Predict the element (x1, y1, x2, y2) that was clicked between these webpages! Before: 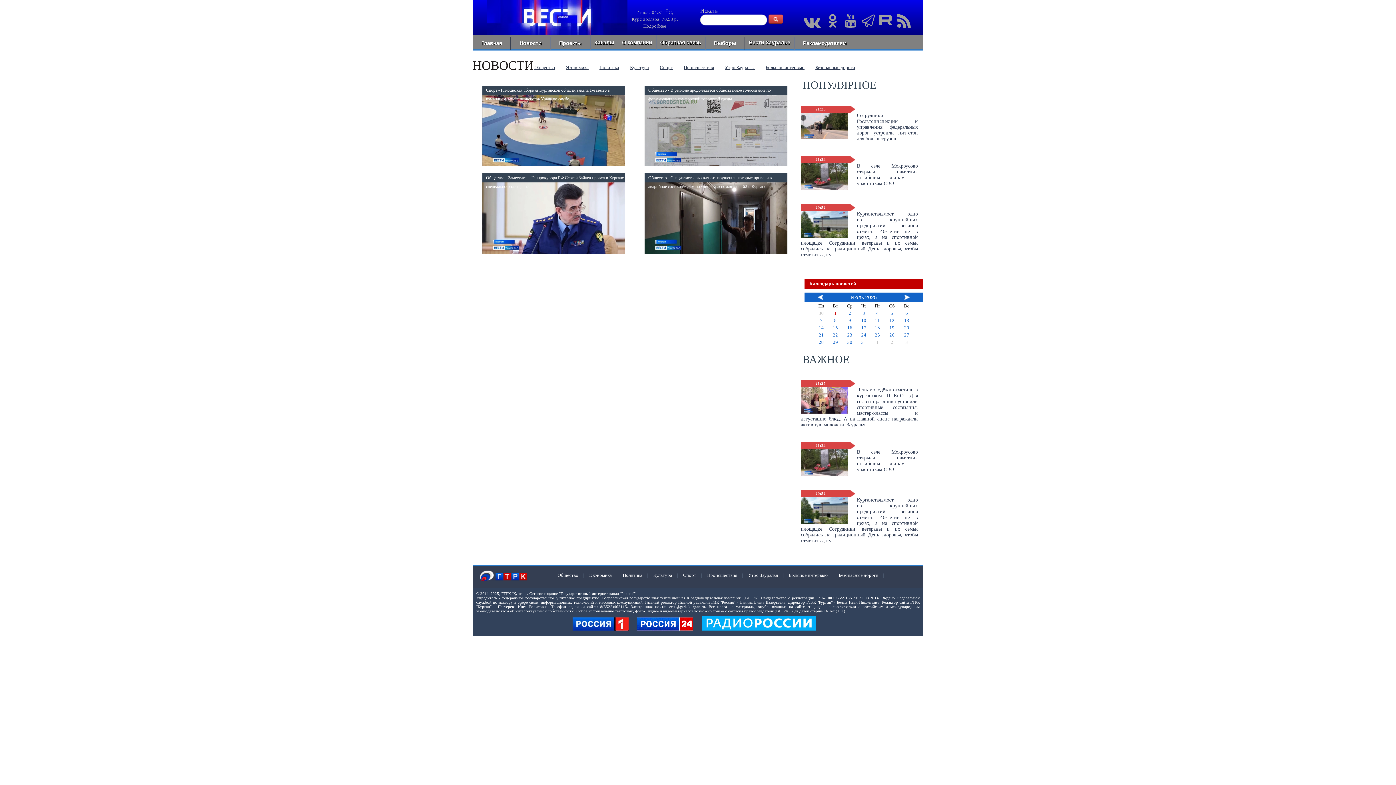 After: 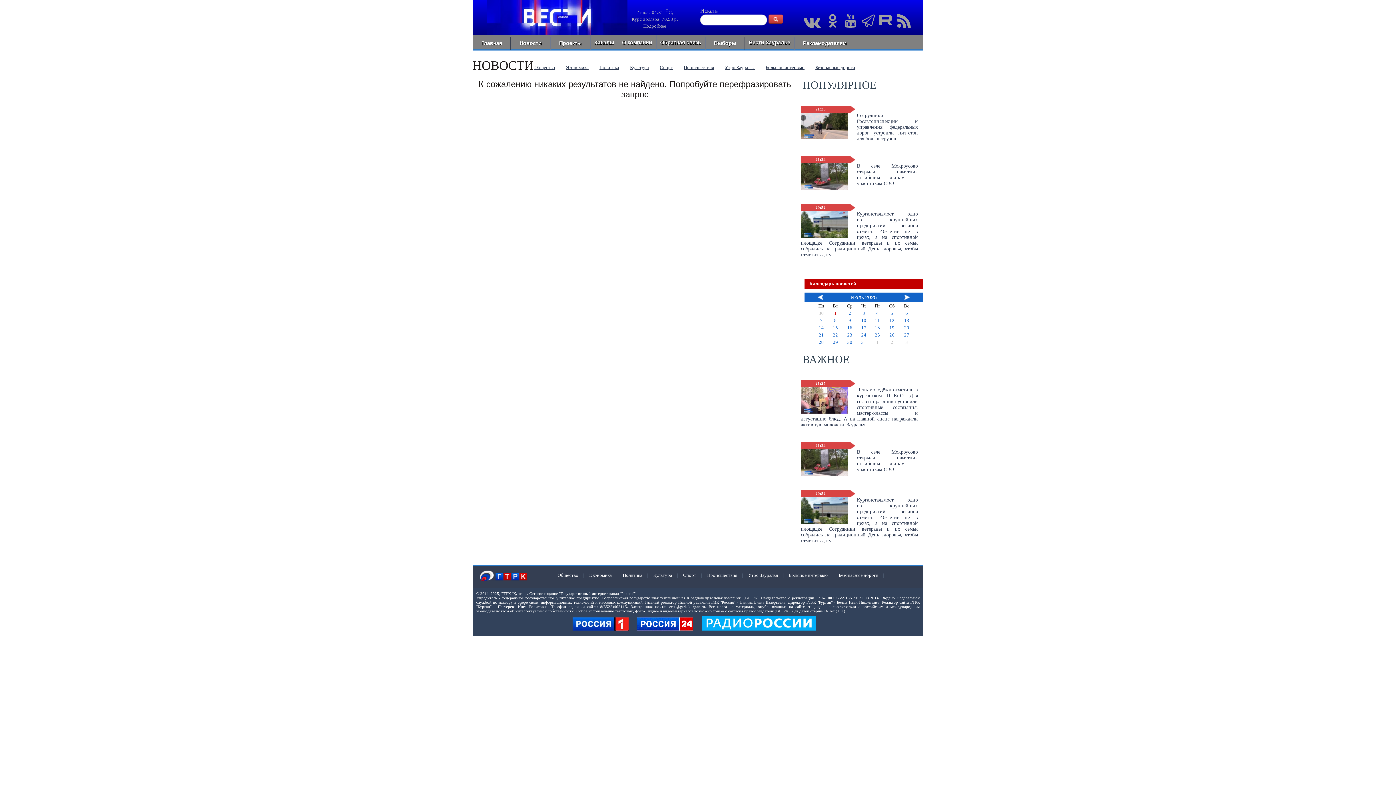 Action: bbox: (768, 14, 783, 23)